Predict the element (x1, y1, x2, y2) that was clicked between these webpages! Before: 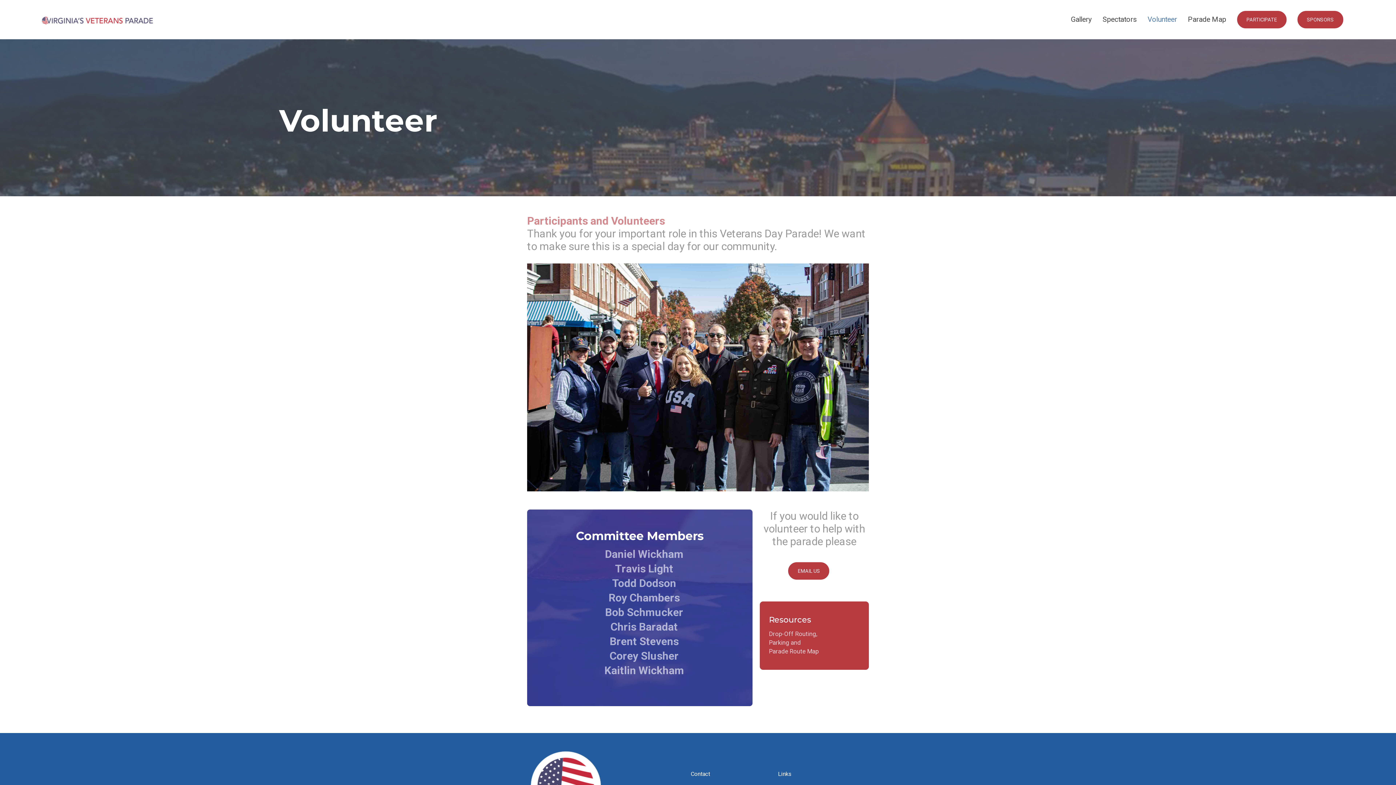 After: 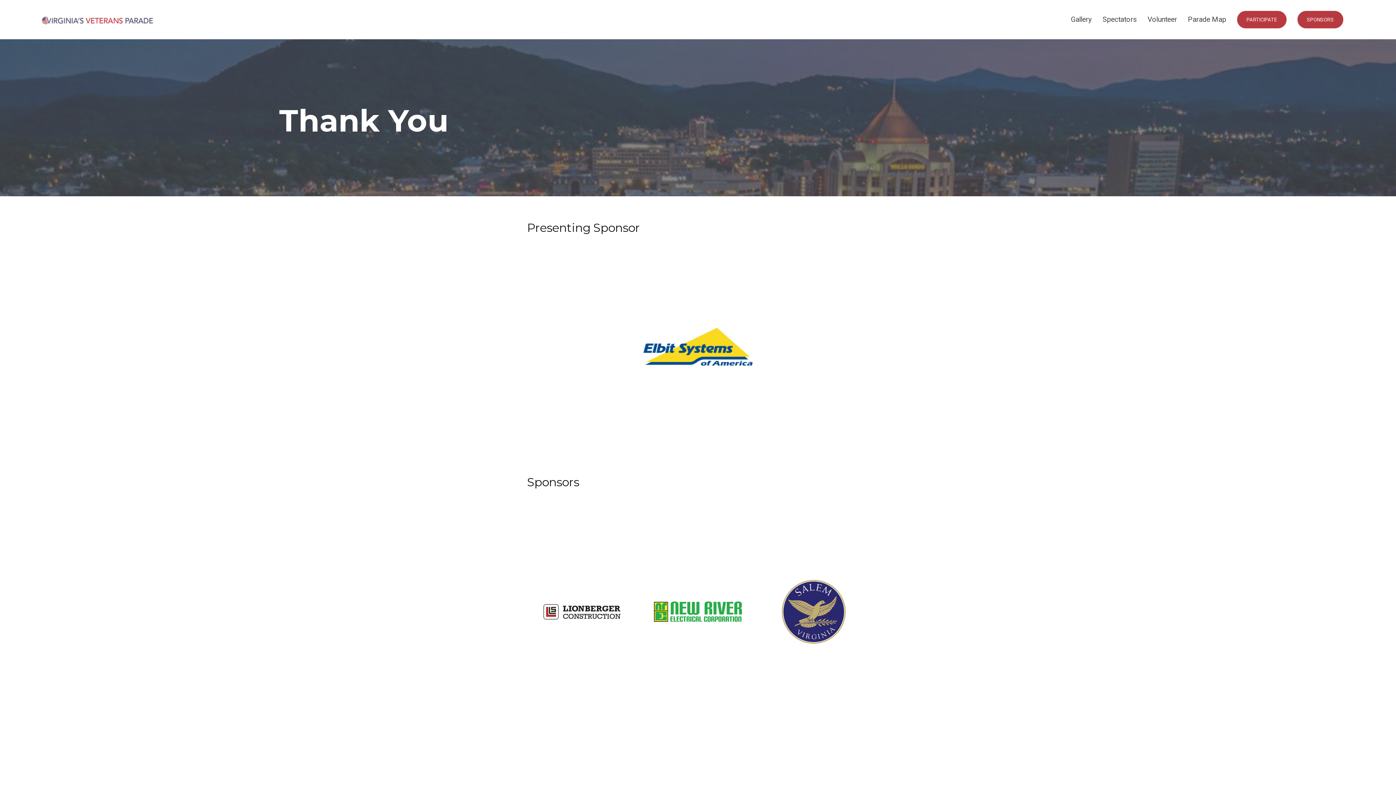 Action: bbox: (1297, 10, 1343, 28) label: SPONSORS